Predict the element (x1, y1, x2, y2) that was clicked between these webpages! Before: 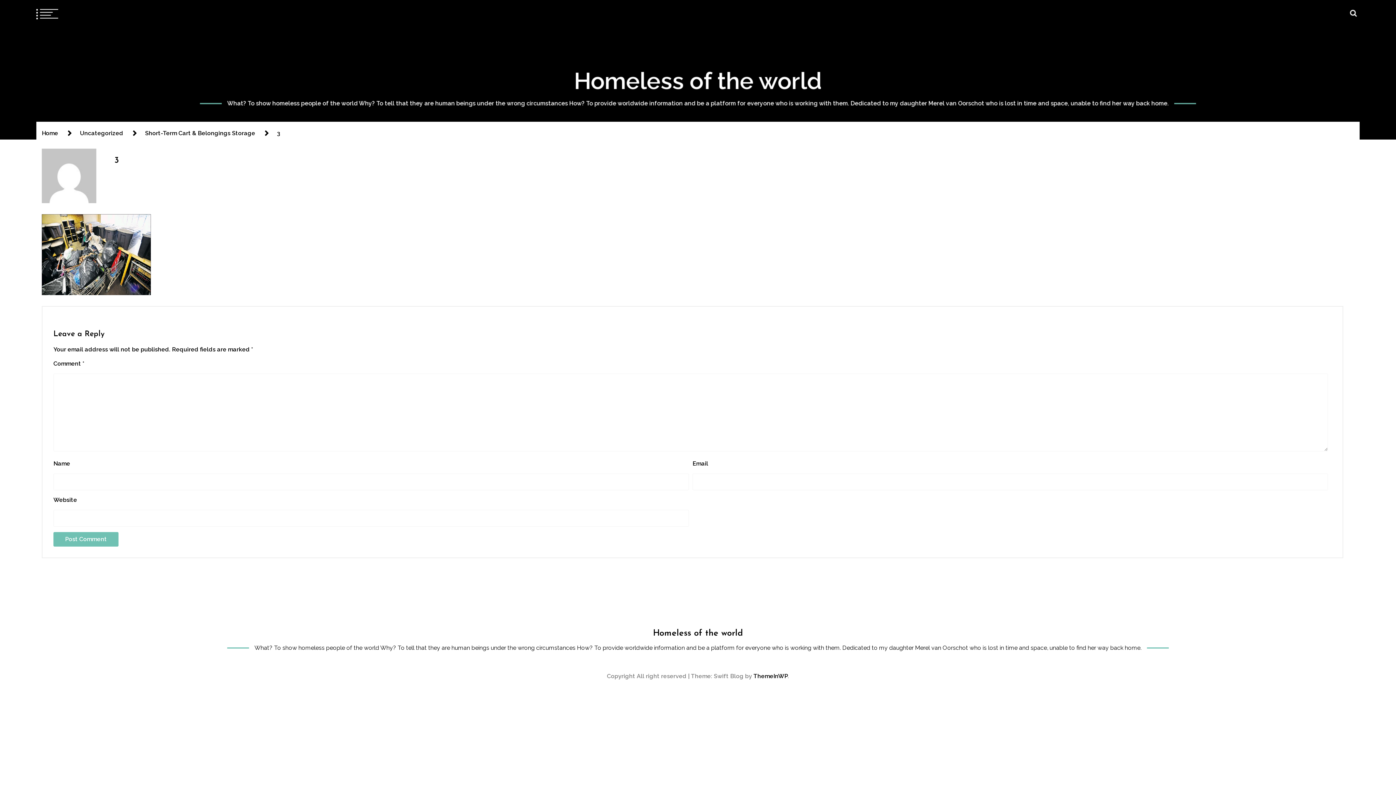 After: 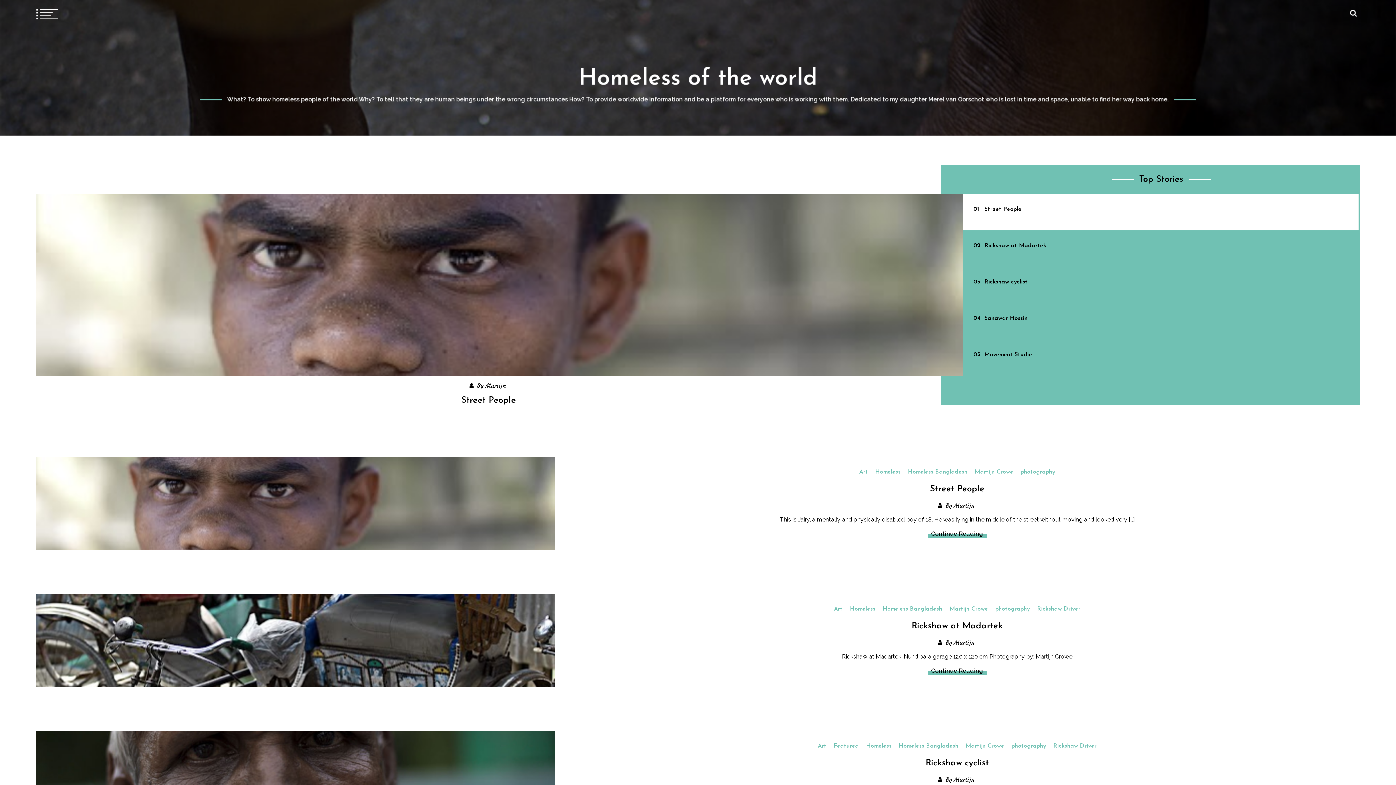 Action: bbox: (574, 67, 822, 94) label: Homeless of the world